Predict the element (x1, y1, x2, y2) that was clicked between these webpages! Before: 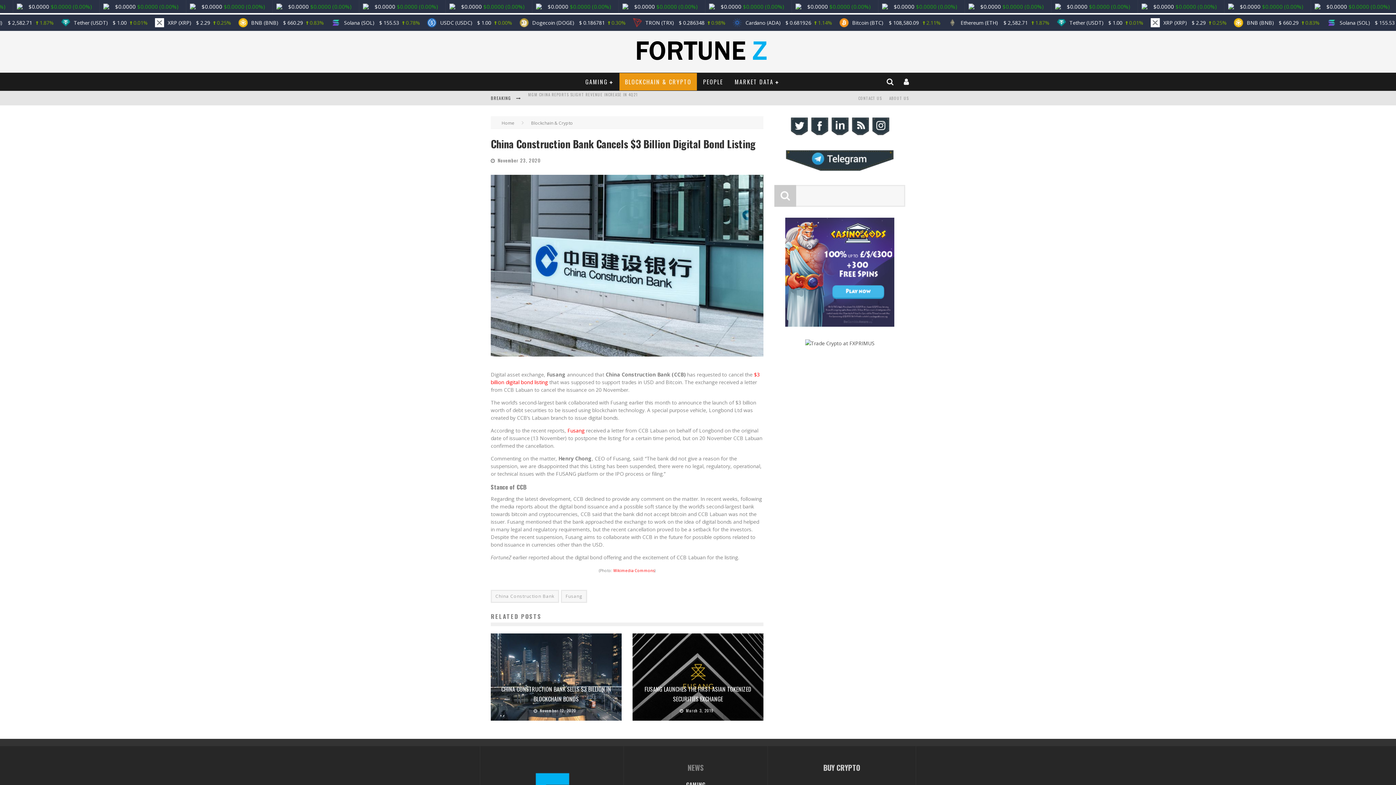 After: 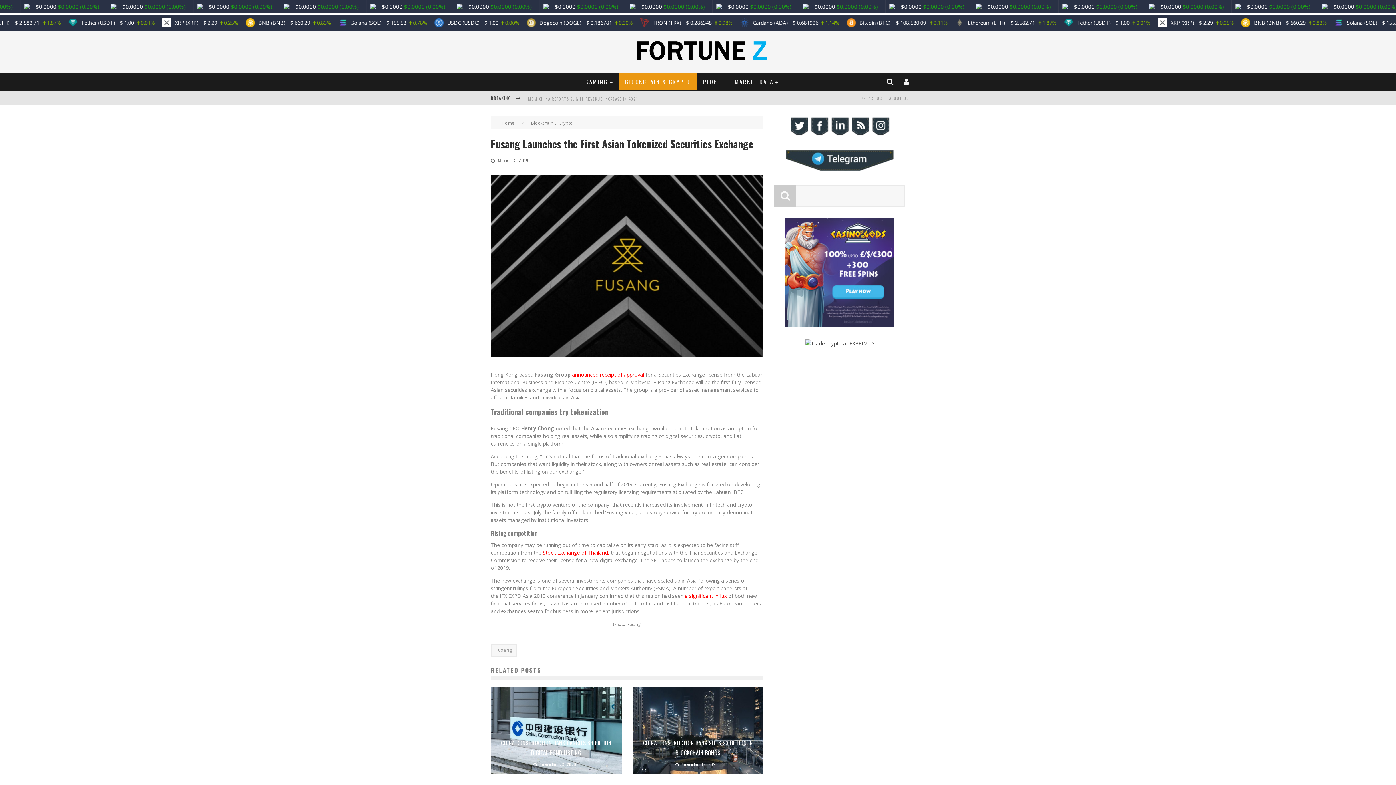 Action: label: Fusang bbox: (567, 427, 584, 434)